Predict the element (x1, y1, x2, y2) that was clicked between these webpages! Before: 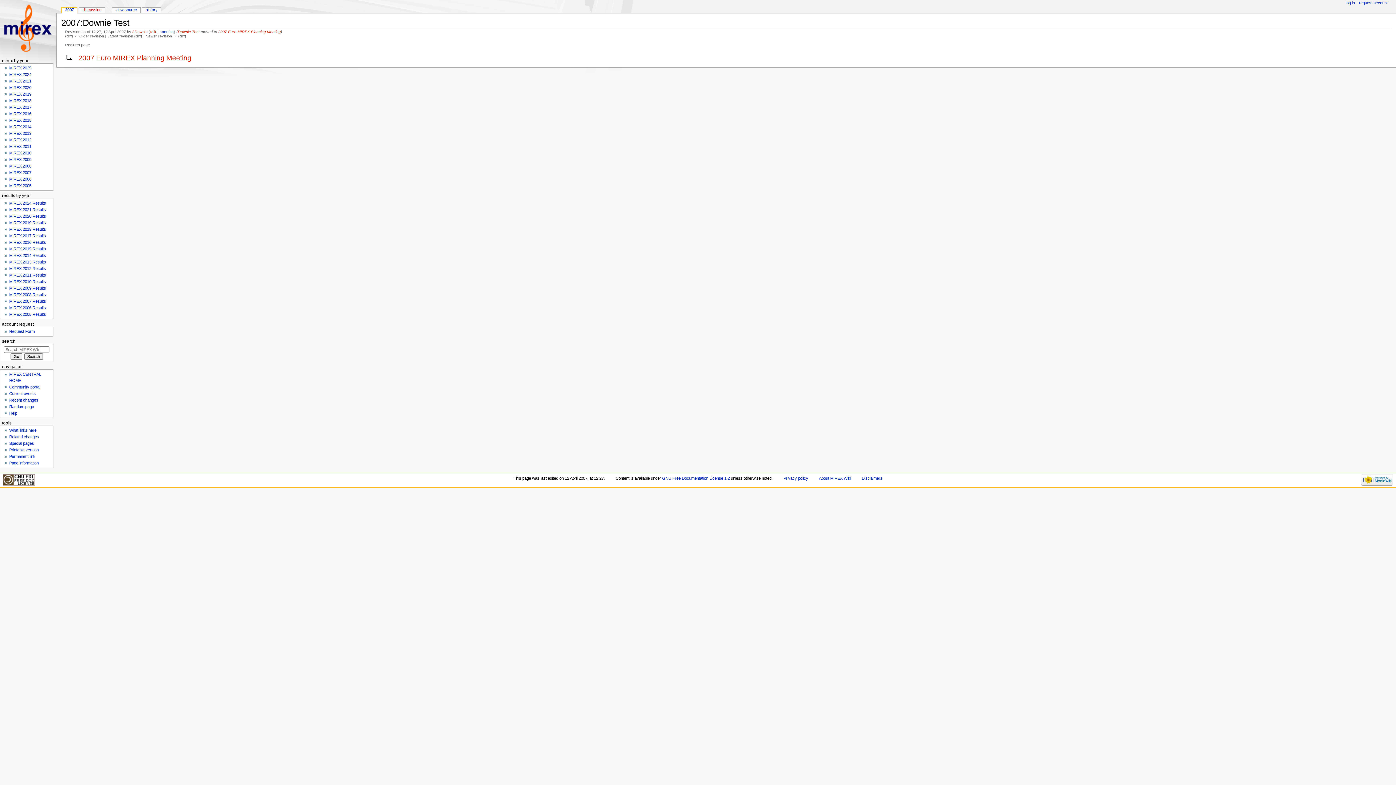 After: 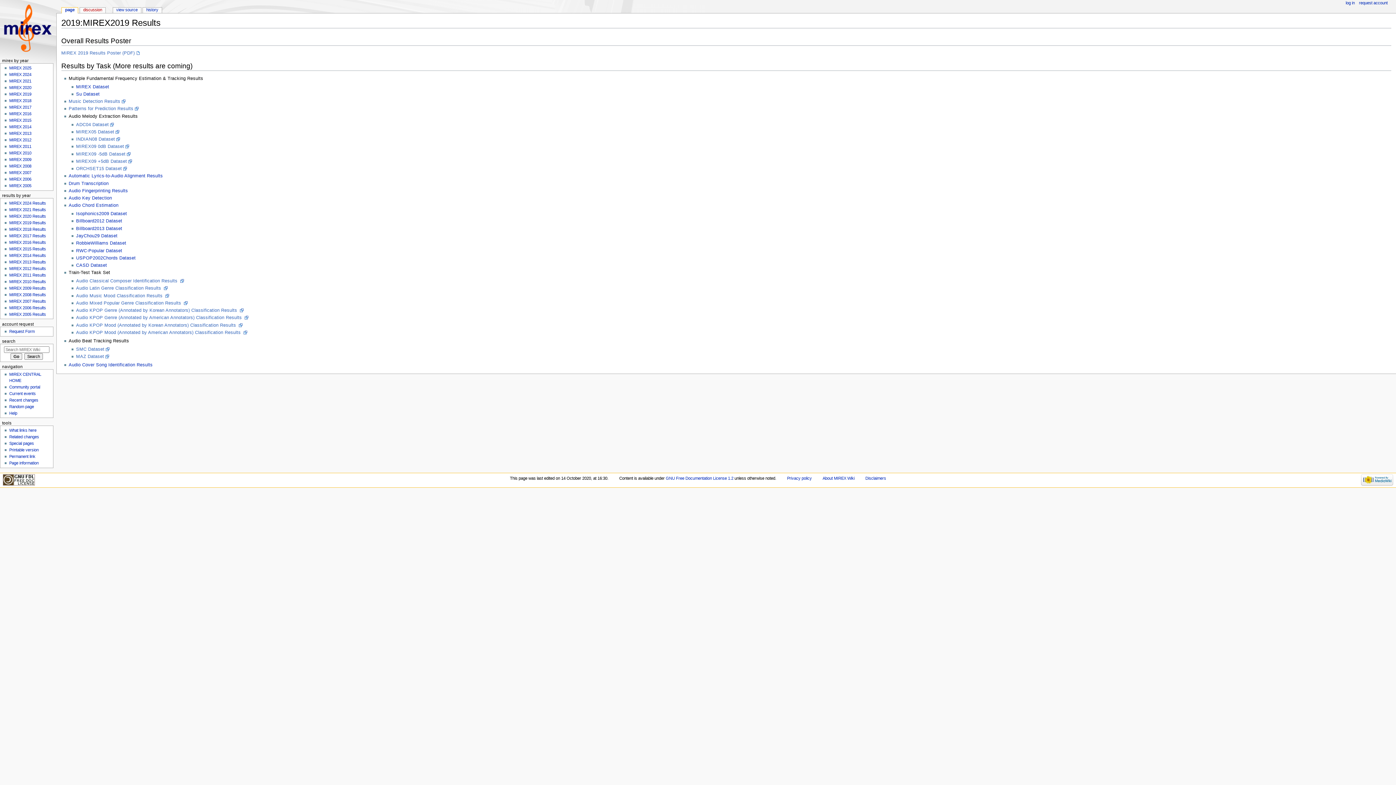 Action: label: MIREX 2019 Results bbox: (9, 220, 45, 225)